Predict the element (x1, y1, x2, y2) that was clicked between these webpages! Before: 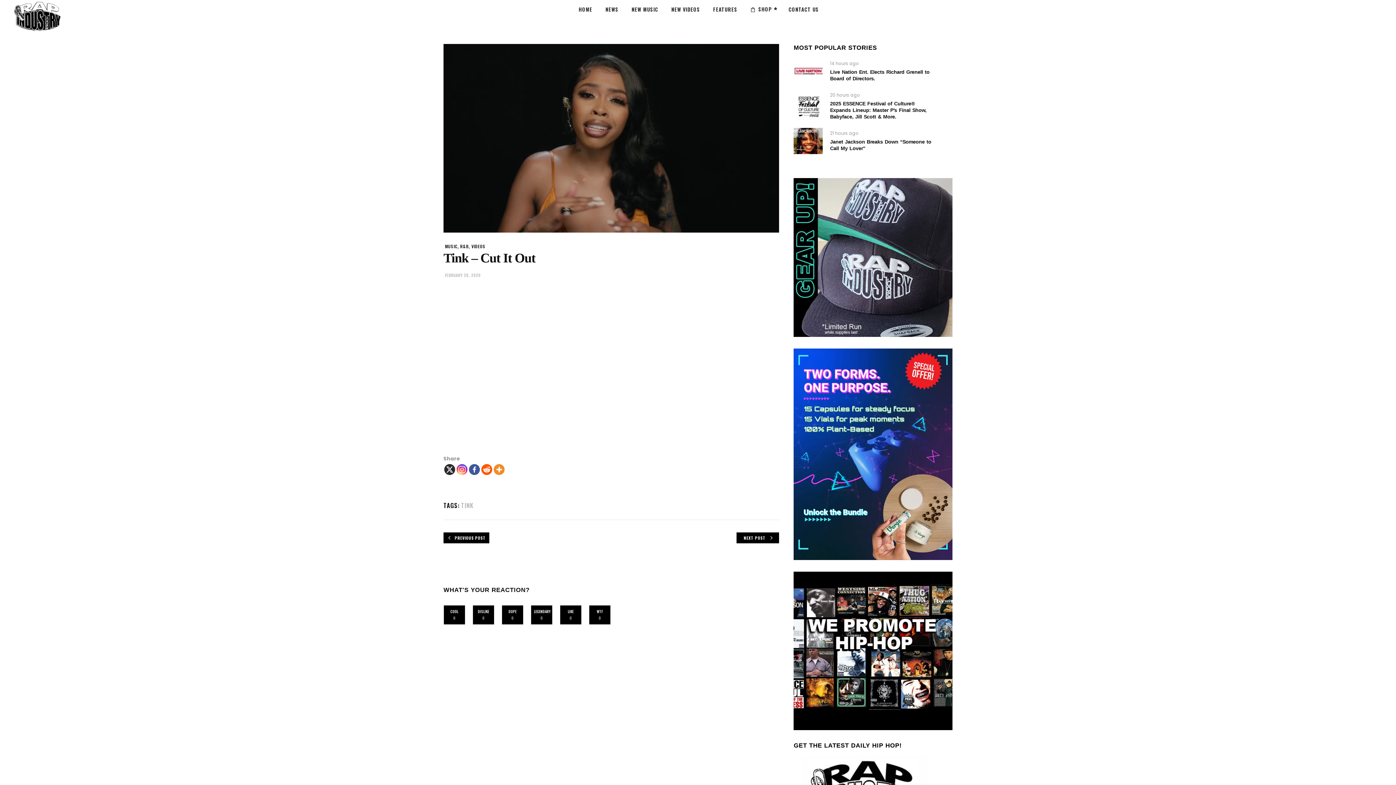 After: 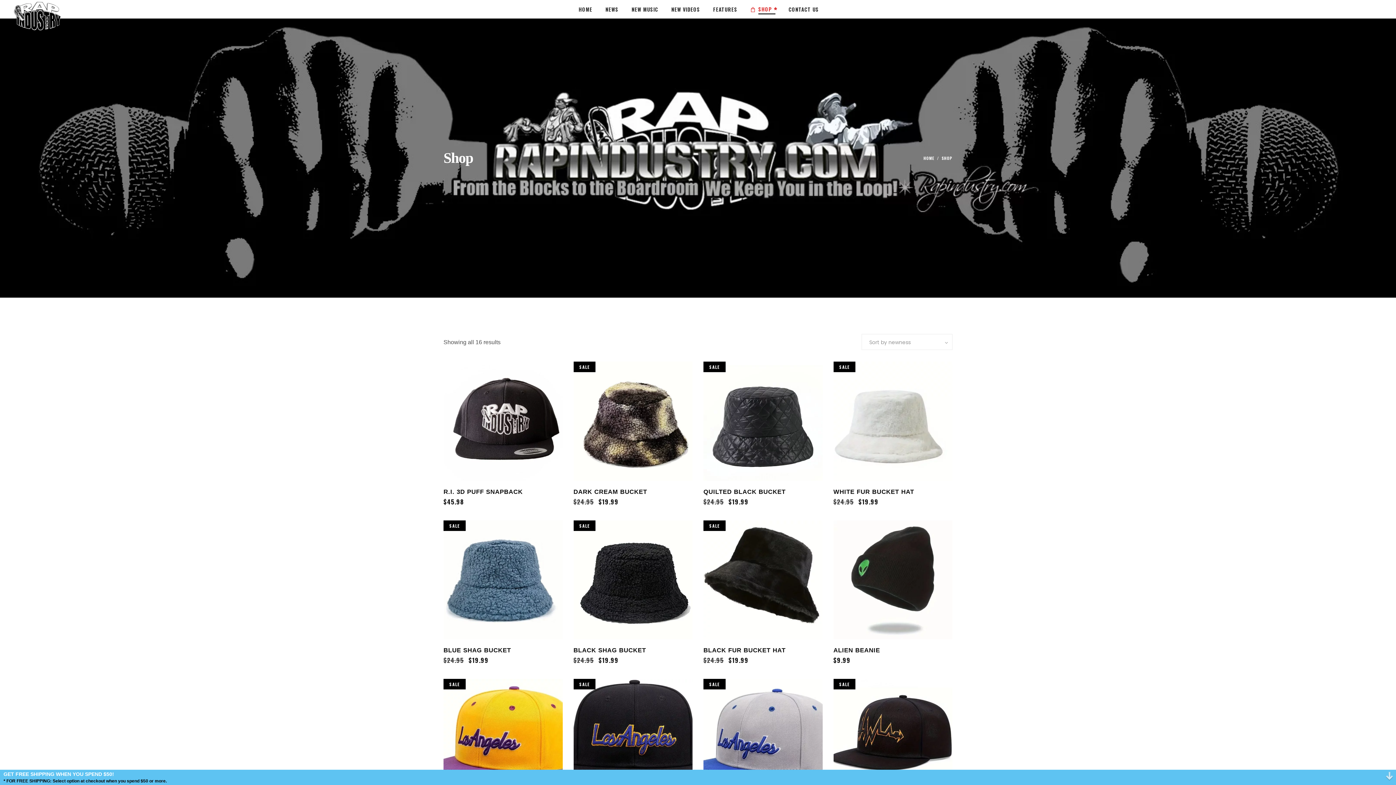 Action: bbox: (744, 0, 782, 18) label: SHOP